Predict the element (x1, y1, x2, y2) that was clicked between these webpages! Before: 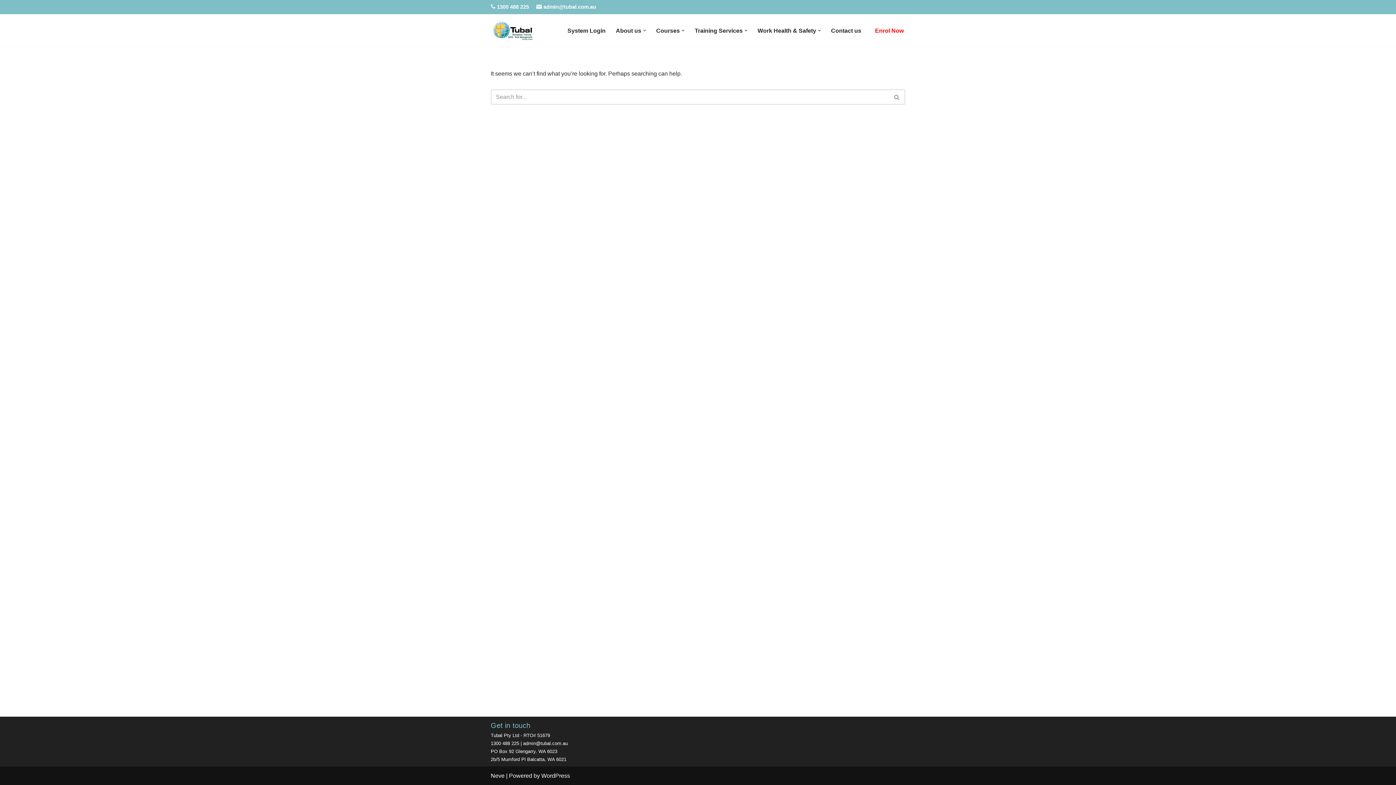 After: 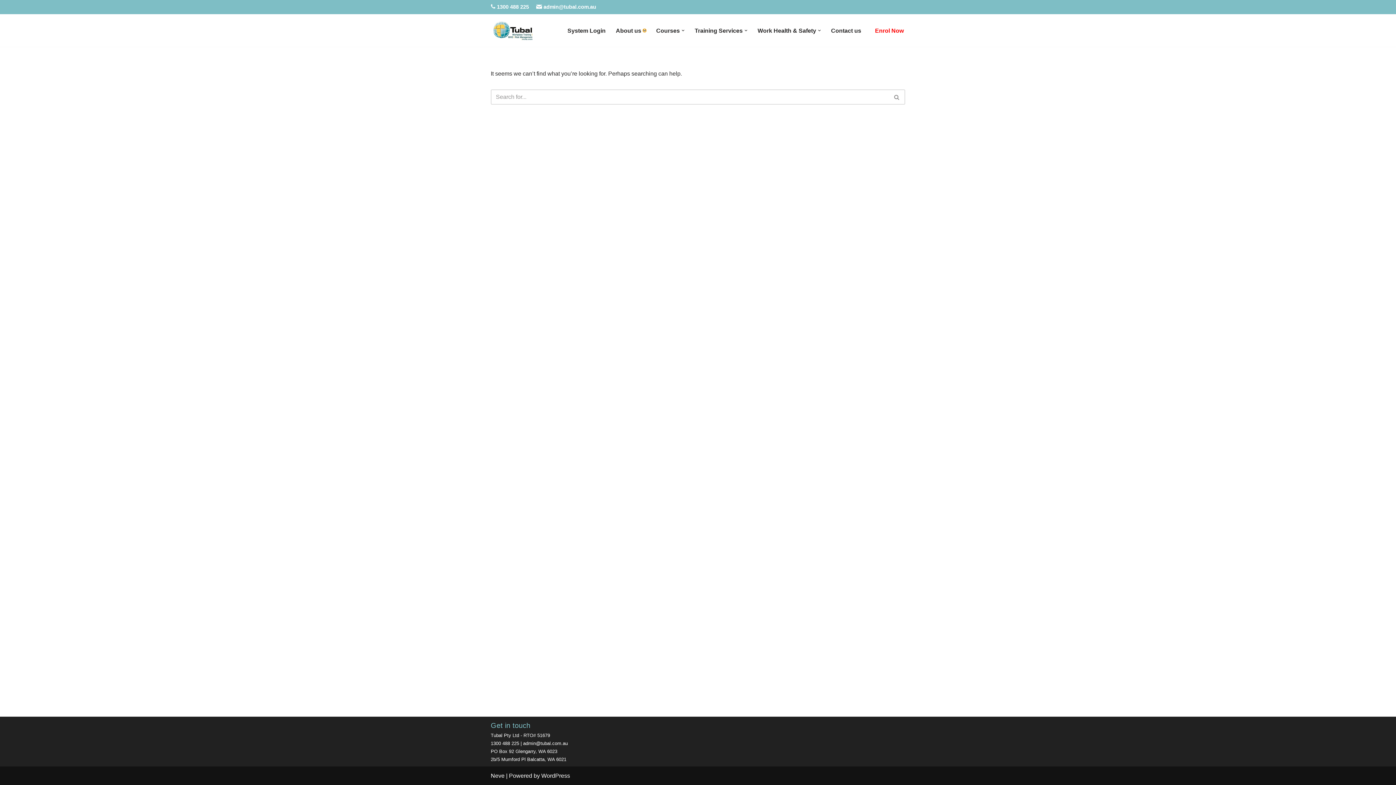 Action: label: Open Submenu bbox: (643, 29, 646, 32)